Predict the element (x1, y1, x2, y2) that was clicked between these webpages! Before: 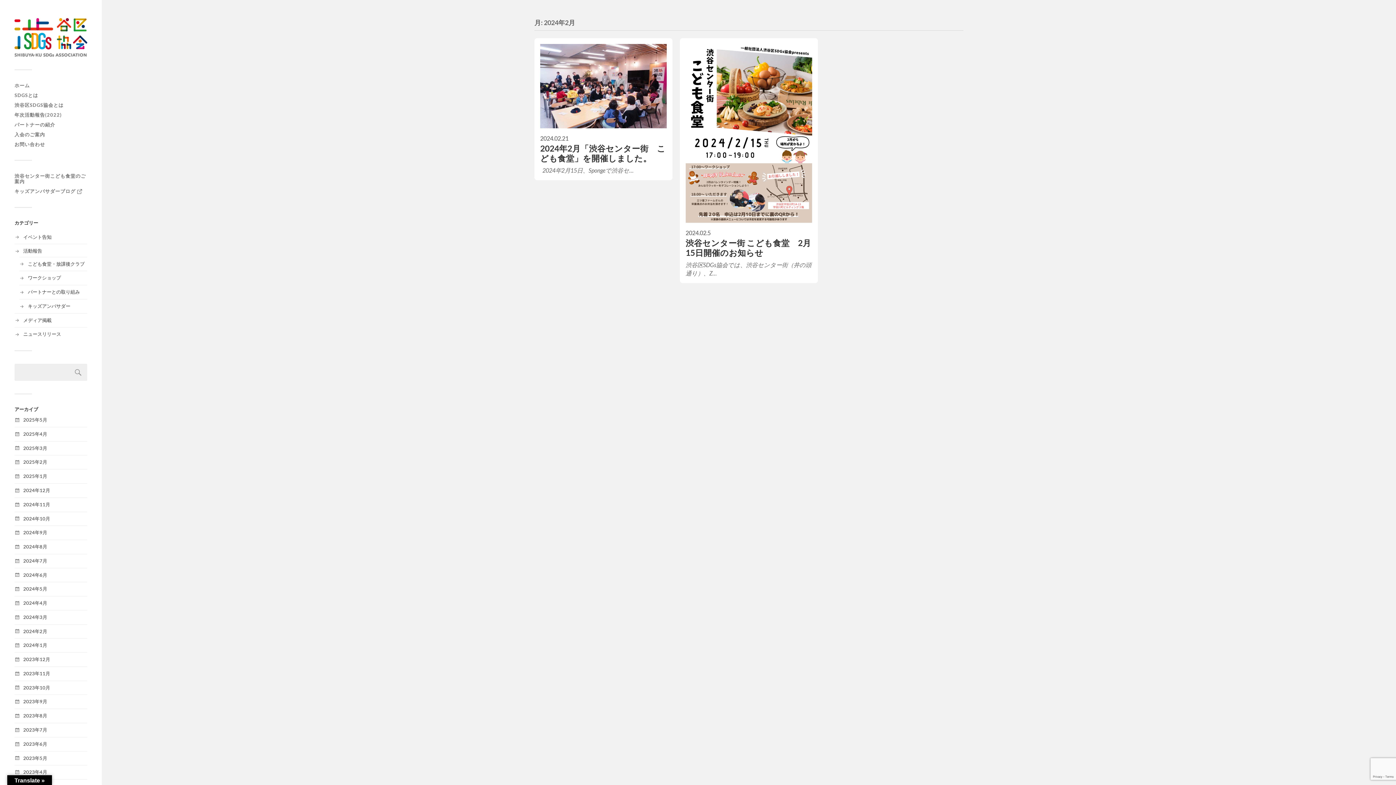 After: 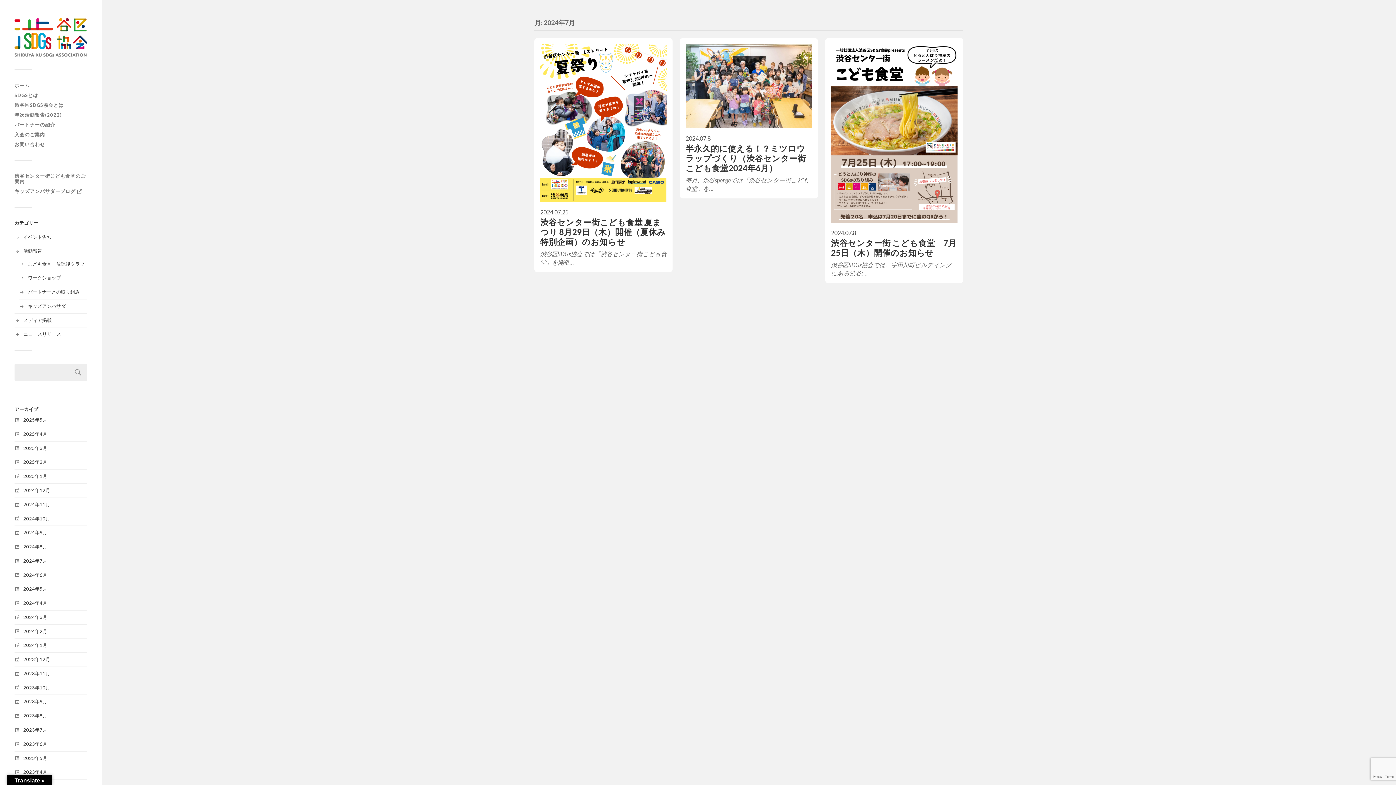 Action: bbox: (23, 558, 47, 563) label: 2024年7月